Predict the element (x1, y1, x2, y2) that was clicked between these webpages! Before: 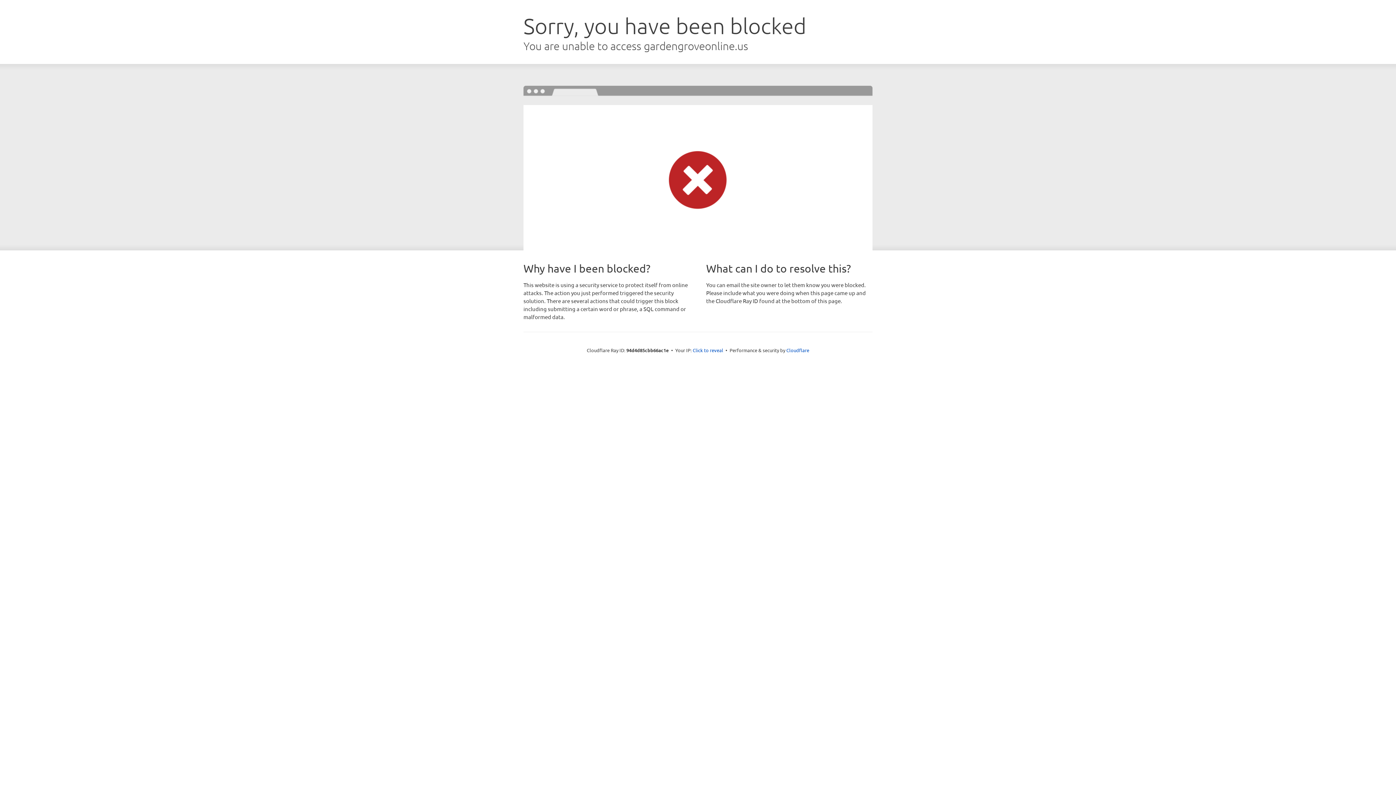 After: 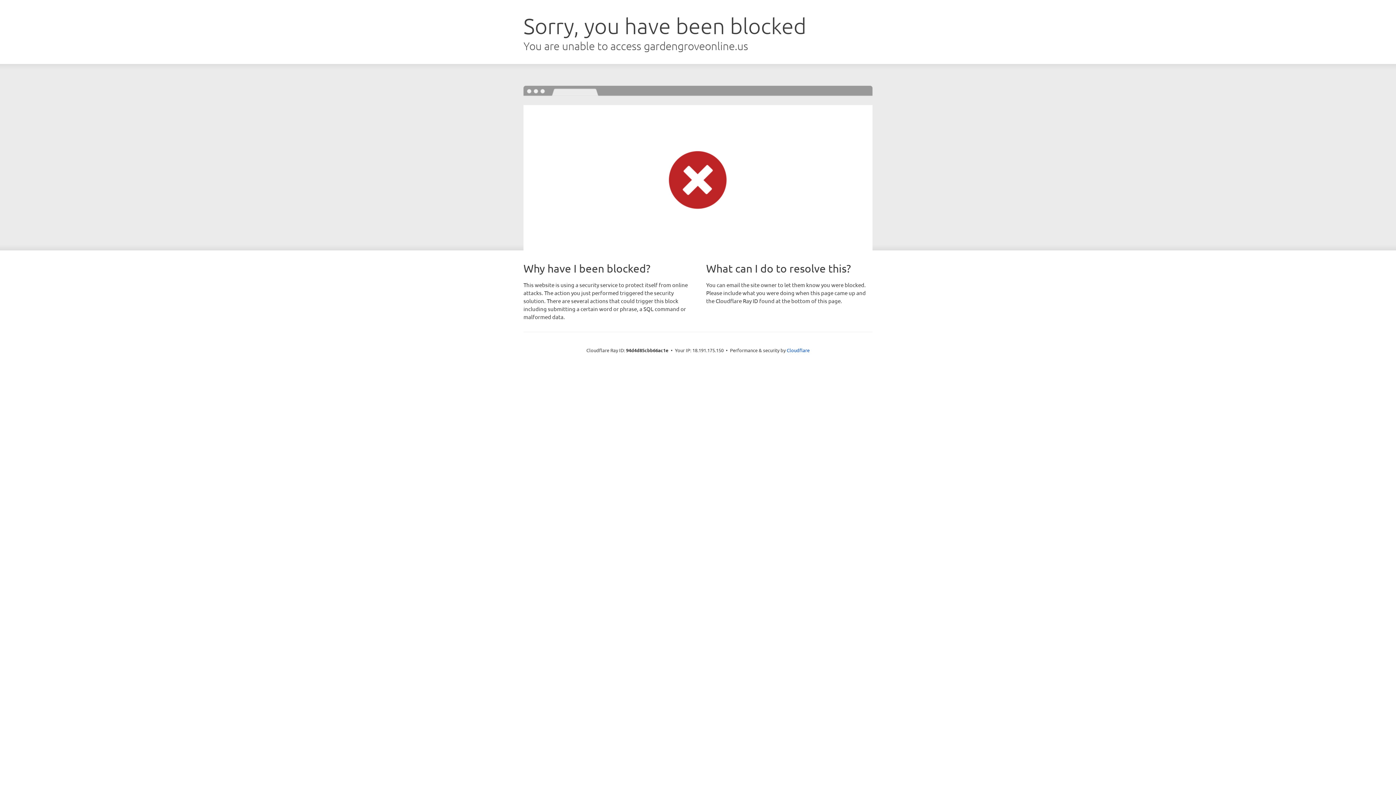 Action: bbox: (692, 346, 723, 353) label: Click to reveal